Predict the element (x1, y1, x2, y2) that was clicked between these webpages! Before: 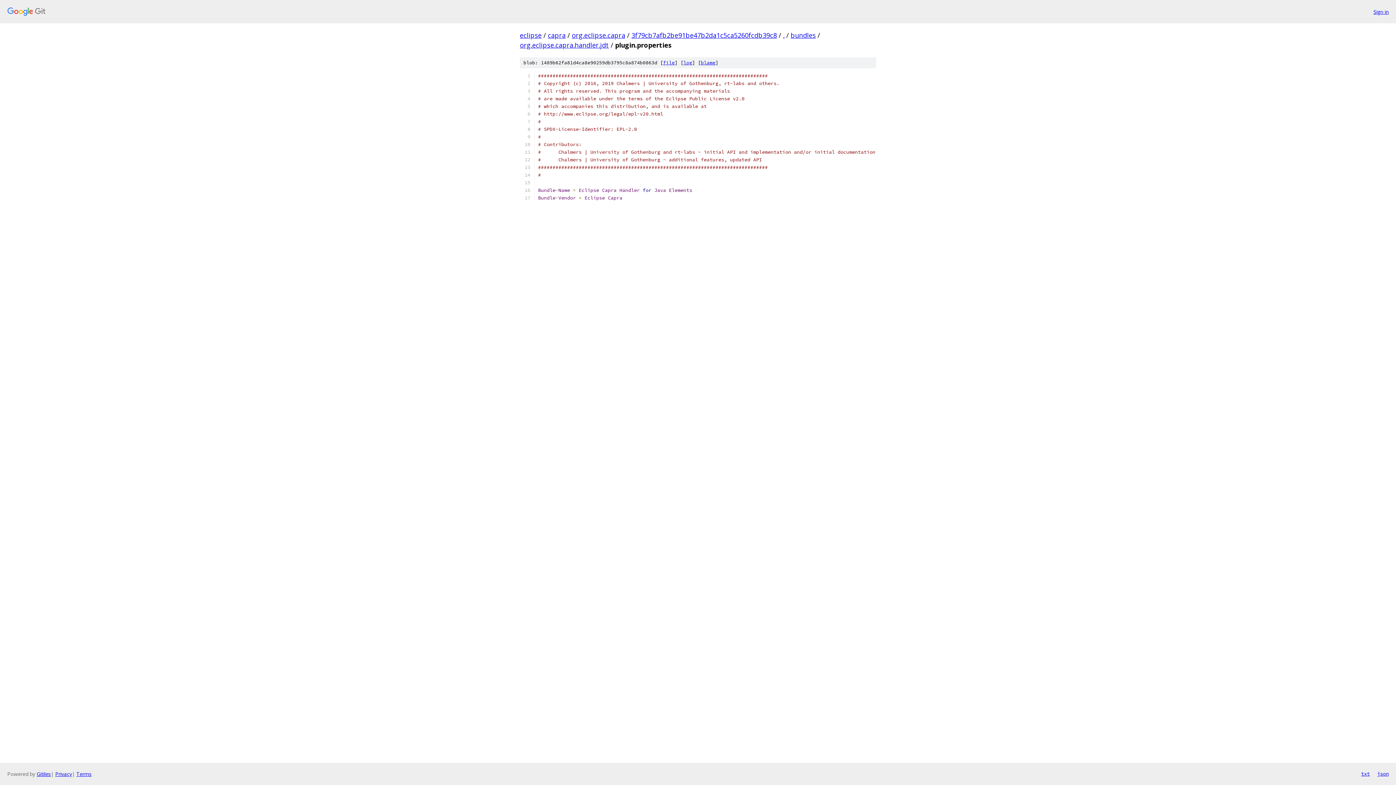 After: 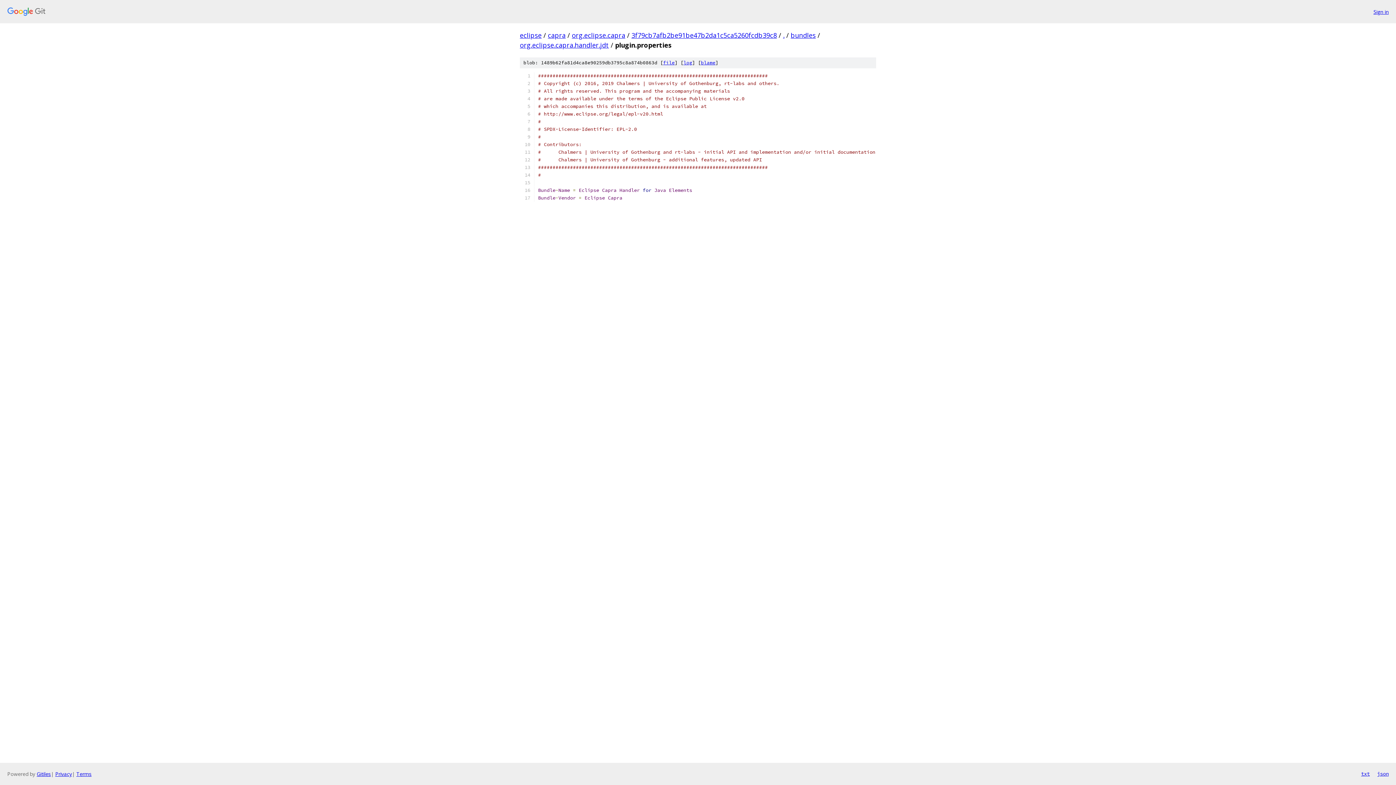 Action: bbox: (663, 59, 674, 65) label: file